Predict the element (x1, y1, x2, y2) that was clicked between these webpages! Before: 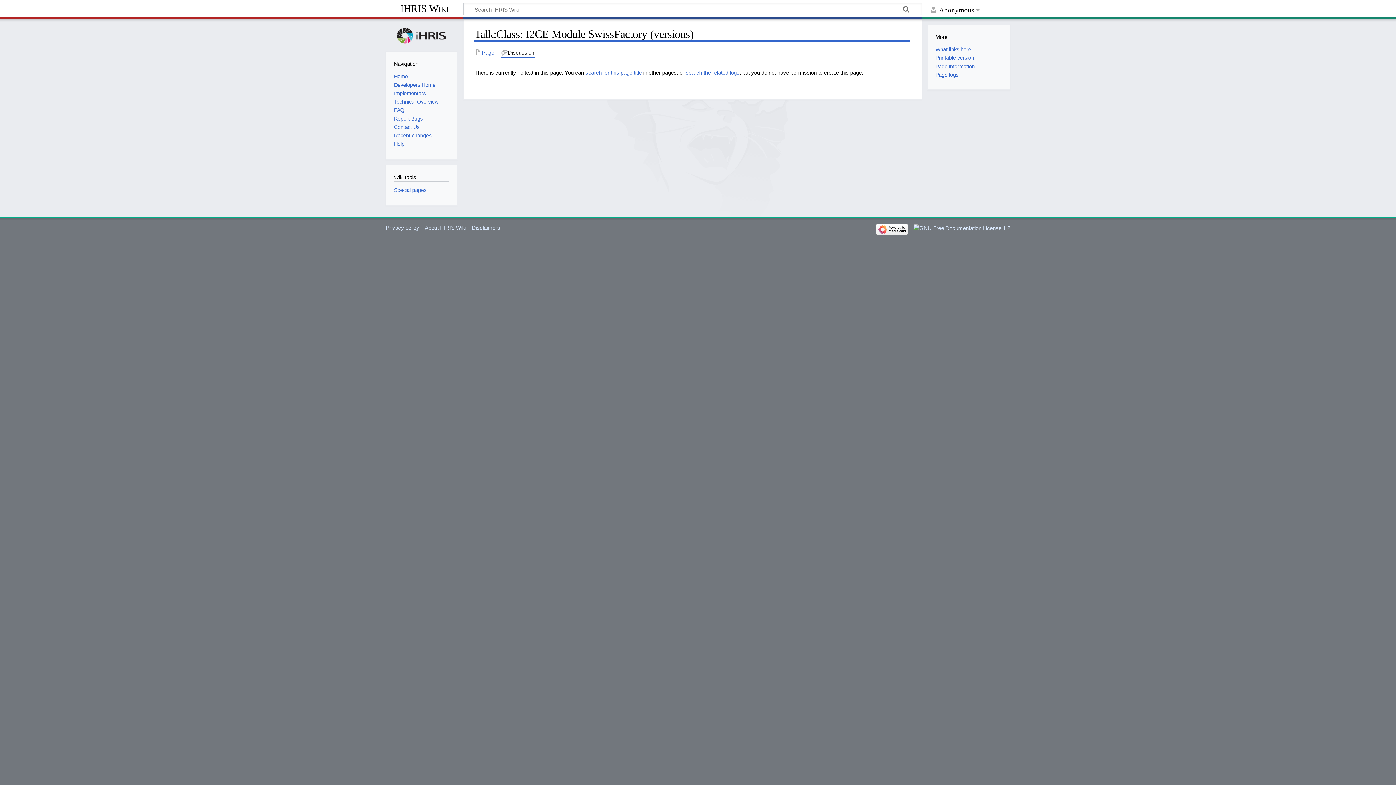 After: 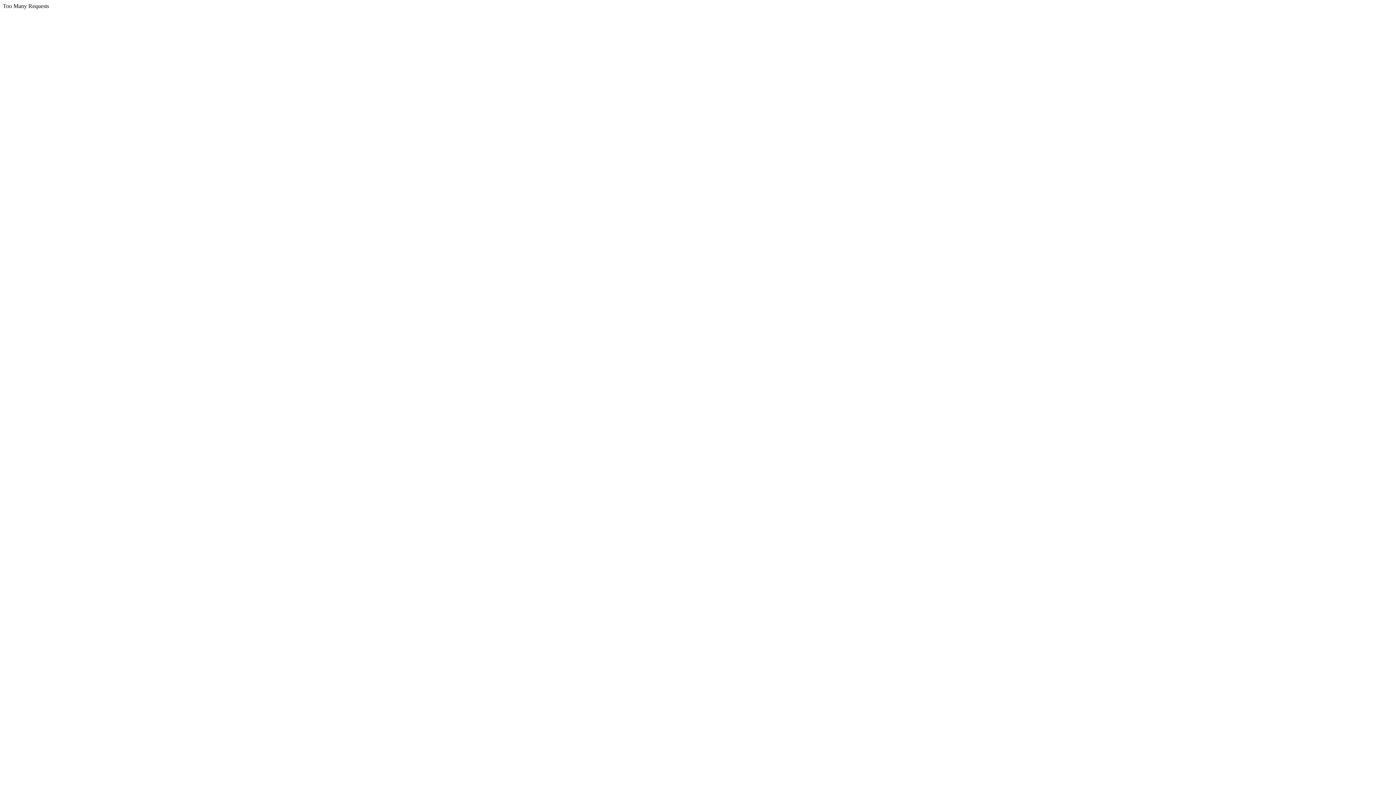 Action: bbox: (913, 224, 1010, 230)